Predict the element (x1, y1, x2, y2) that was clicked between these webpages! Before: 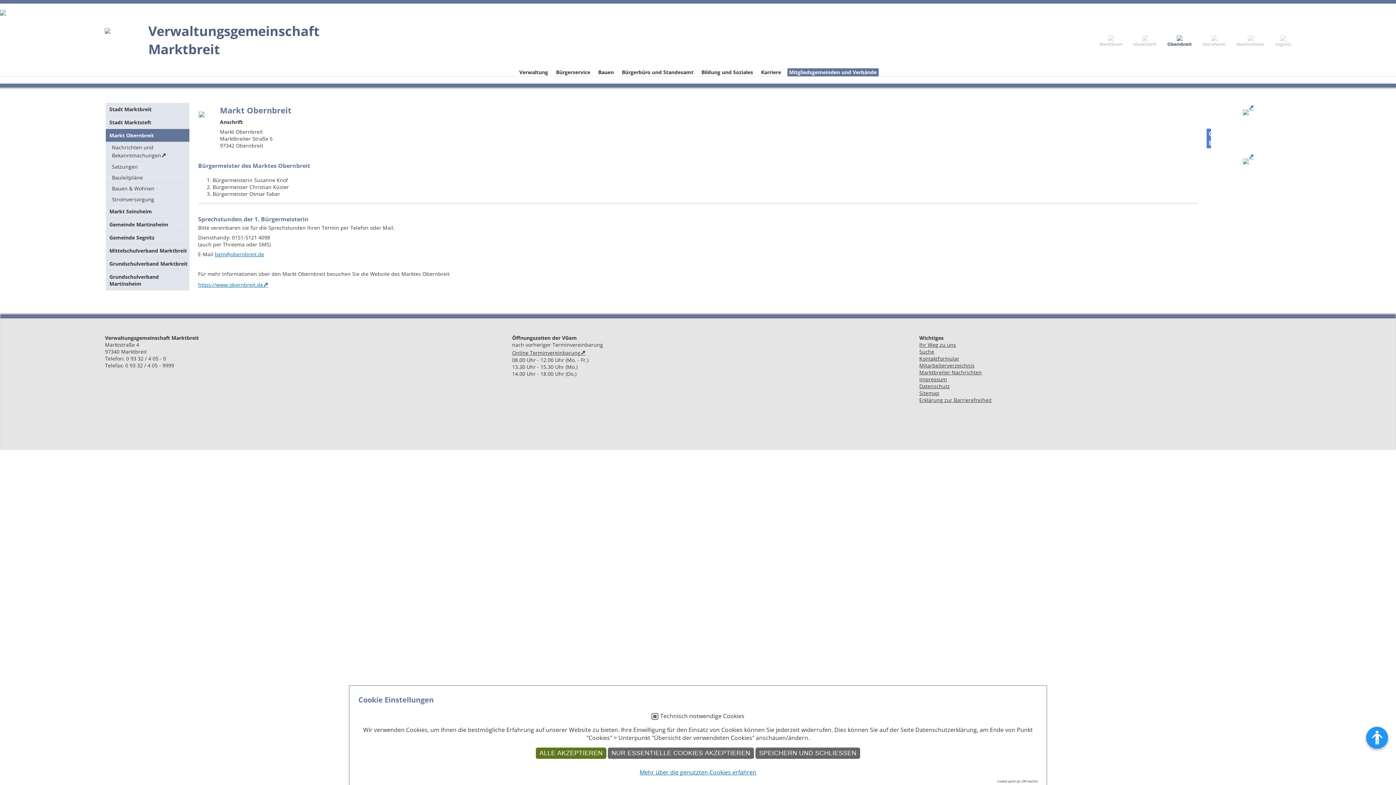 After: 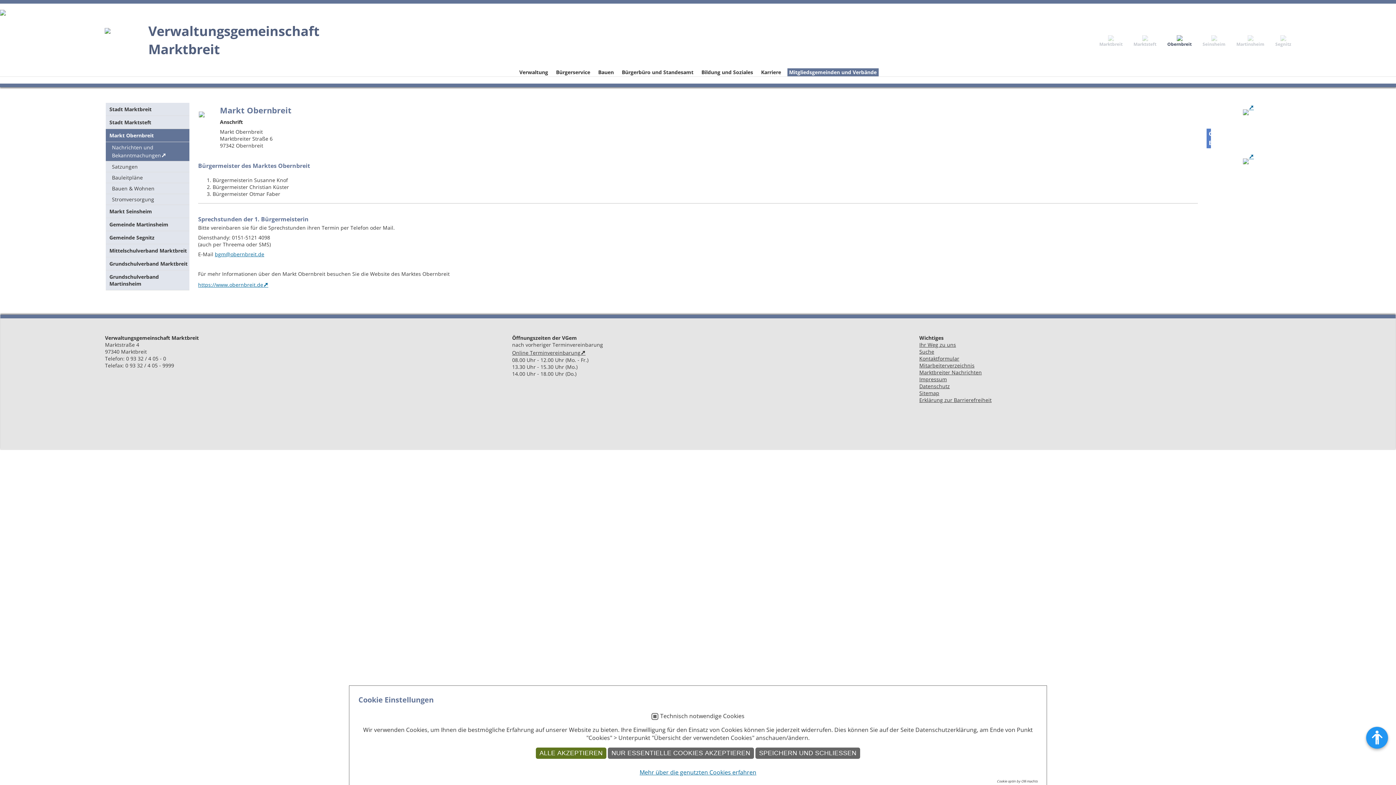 Action: bbox: (105, 142, 189, 161) label: Nachrichten und Bekanntmachungen